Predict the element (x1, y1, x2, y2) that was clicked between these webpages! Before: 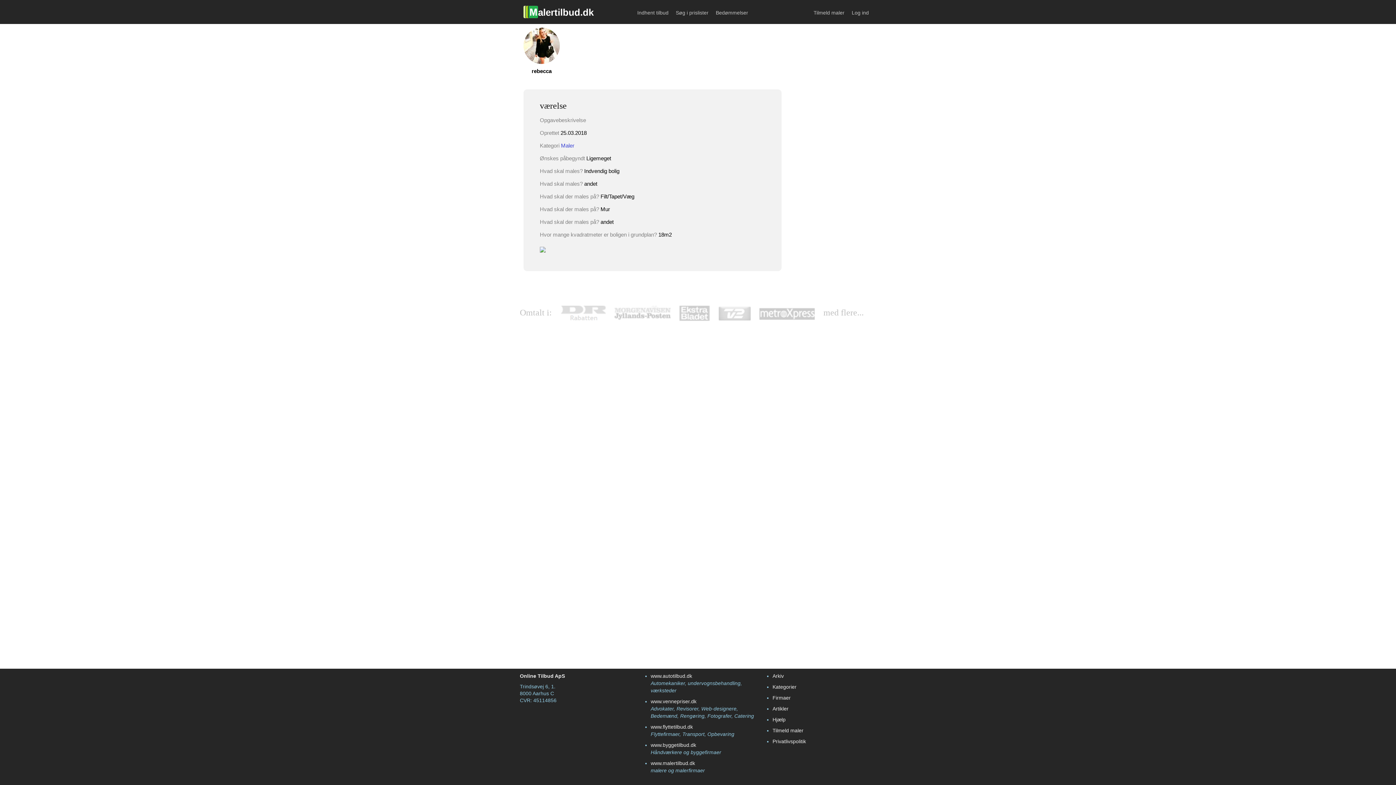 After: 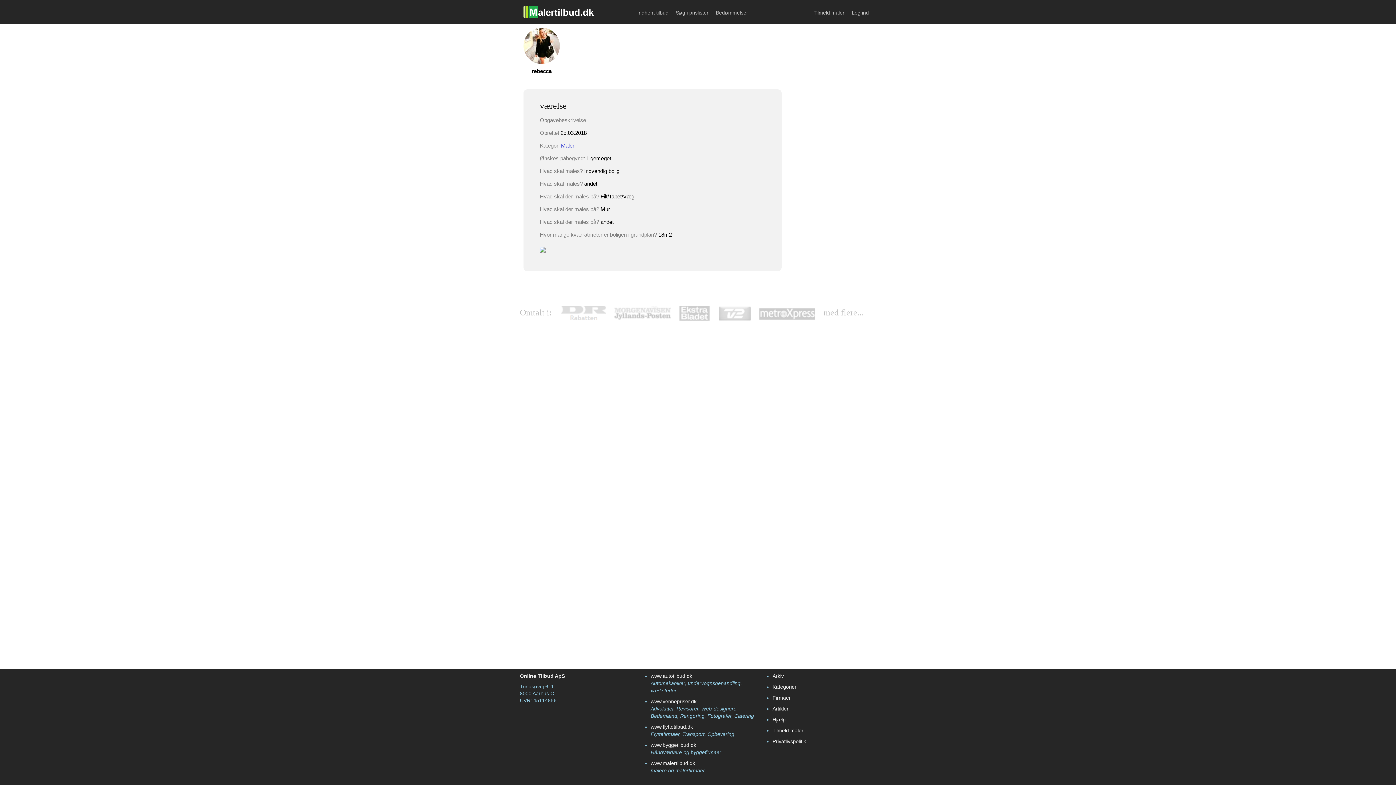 Action: bbox: (540, 246, 545, 252)